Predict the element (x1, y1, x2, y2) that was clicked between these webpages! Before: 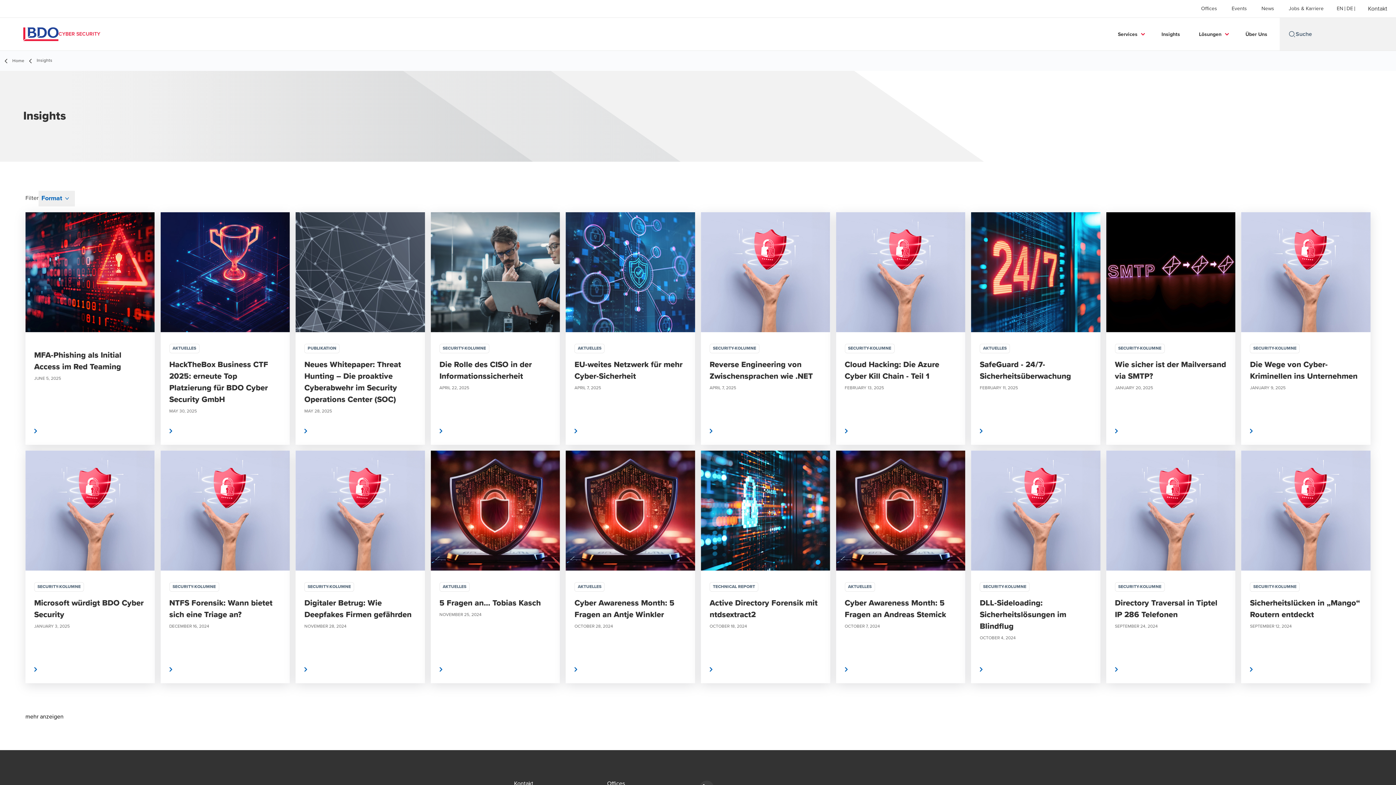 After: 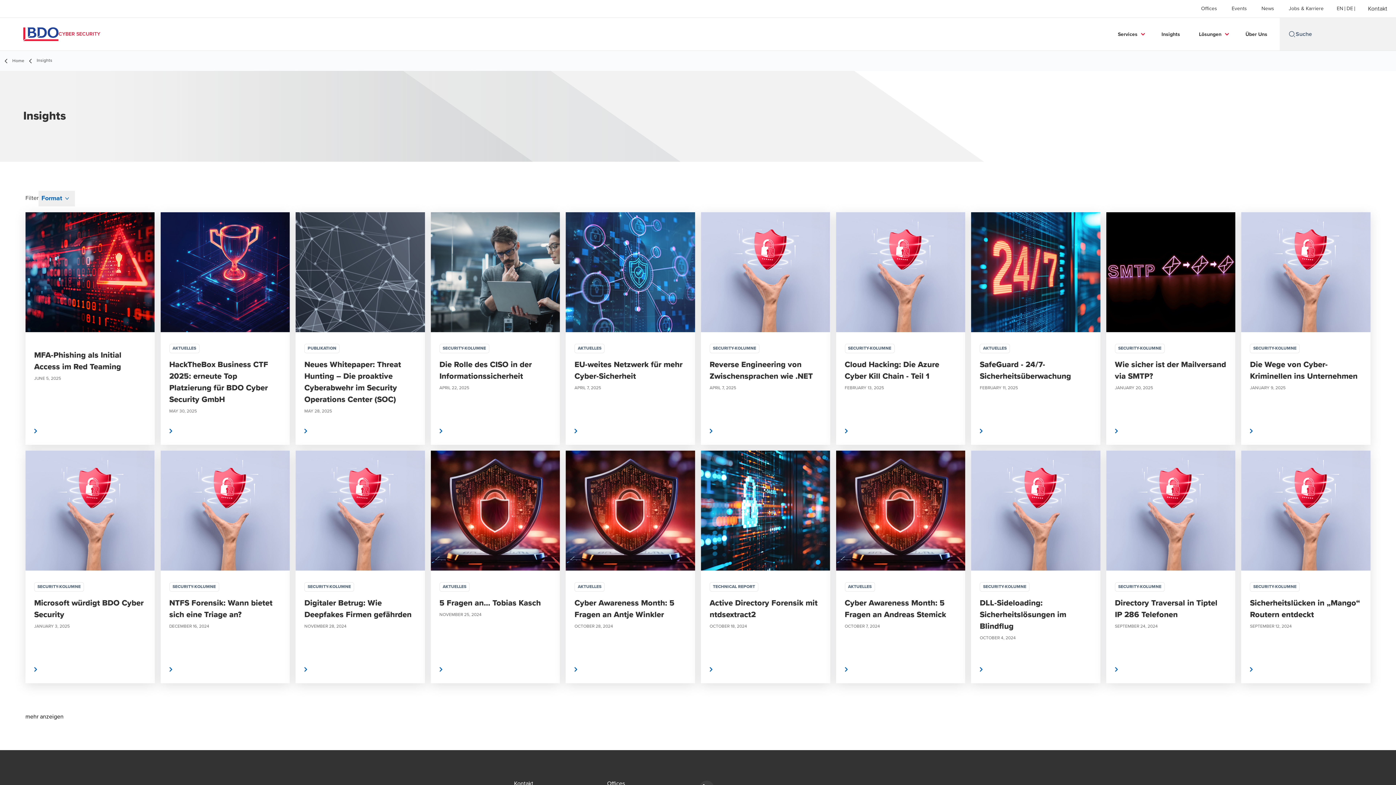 Action: label: German bbox: (1346, 6, 1353, 10)